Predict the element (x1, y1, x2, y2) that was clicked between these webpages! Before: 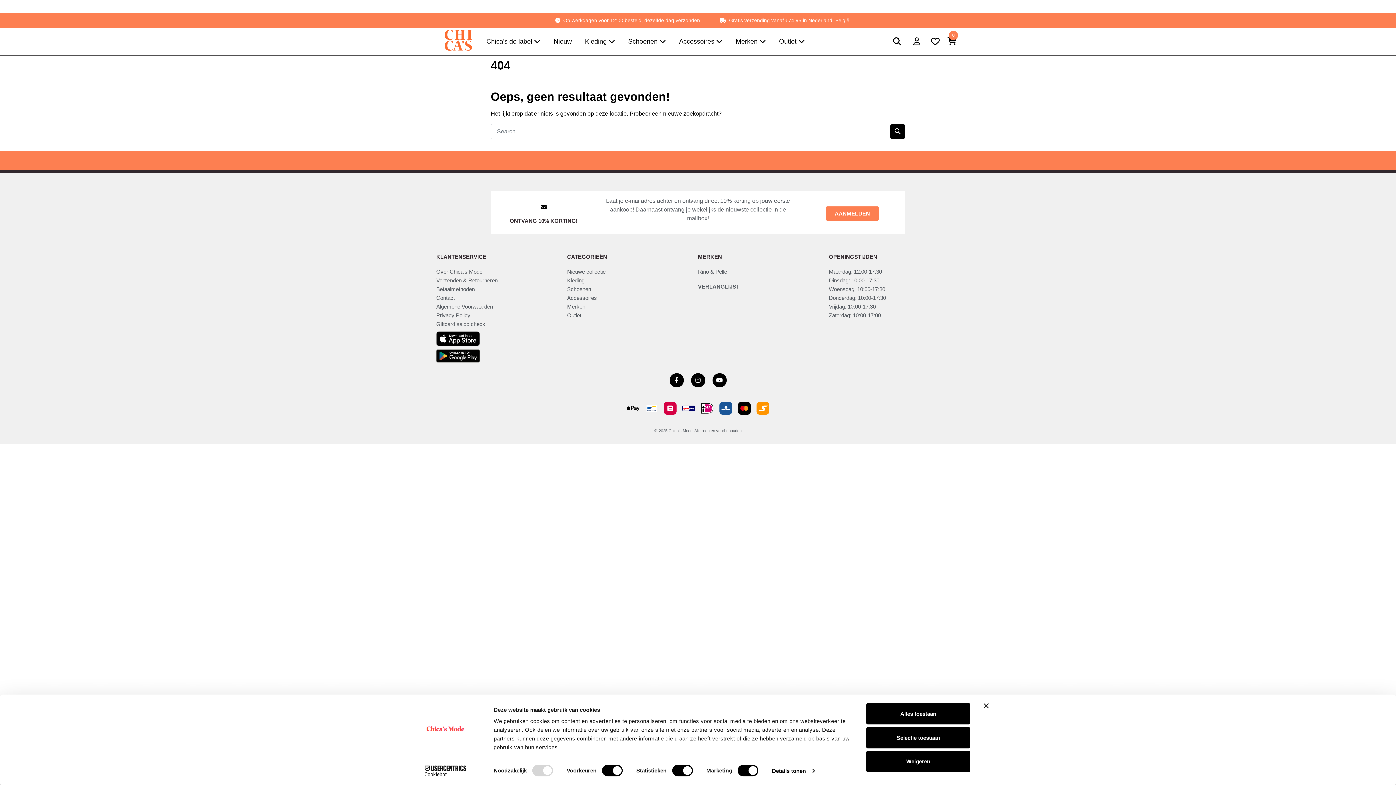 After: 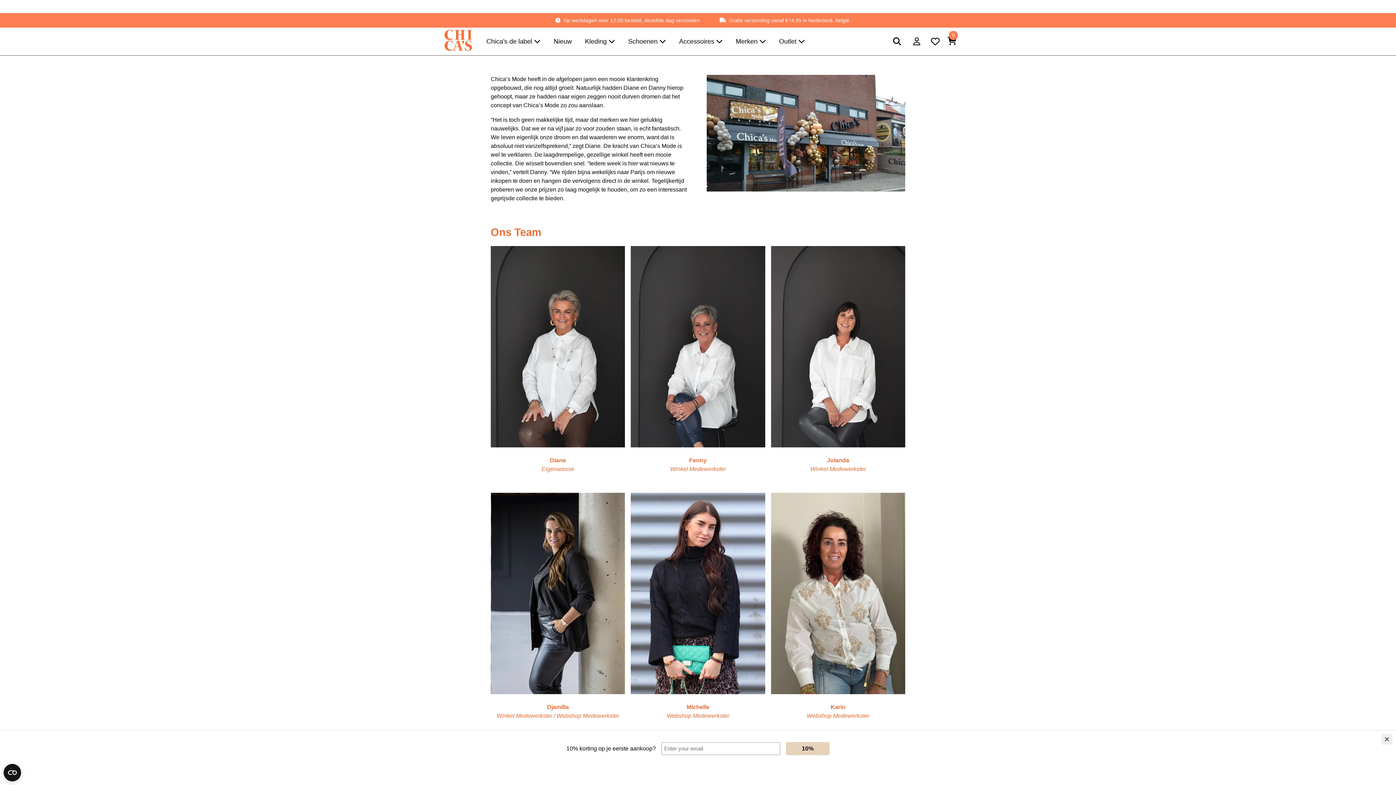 Action: label: Over Chica's Mode bbox: (436, 267, 567, 276)